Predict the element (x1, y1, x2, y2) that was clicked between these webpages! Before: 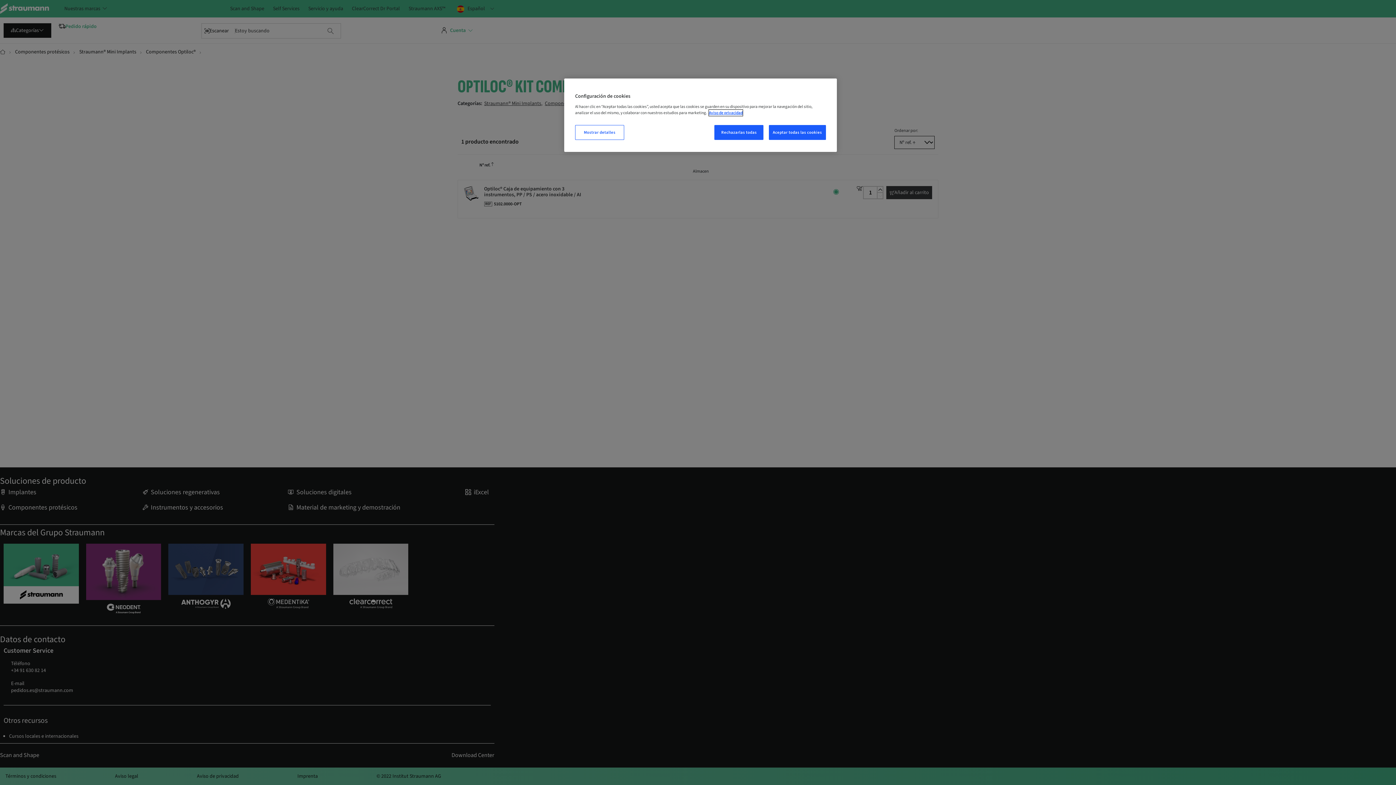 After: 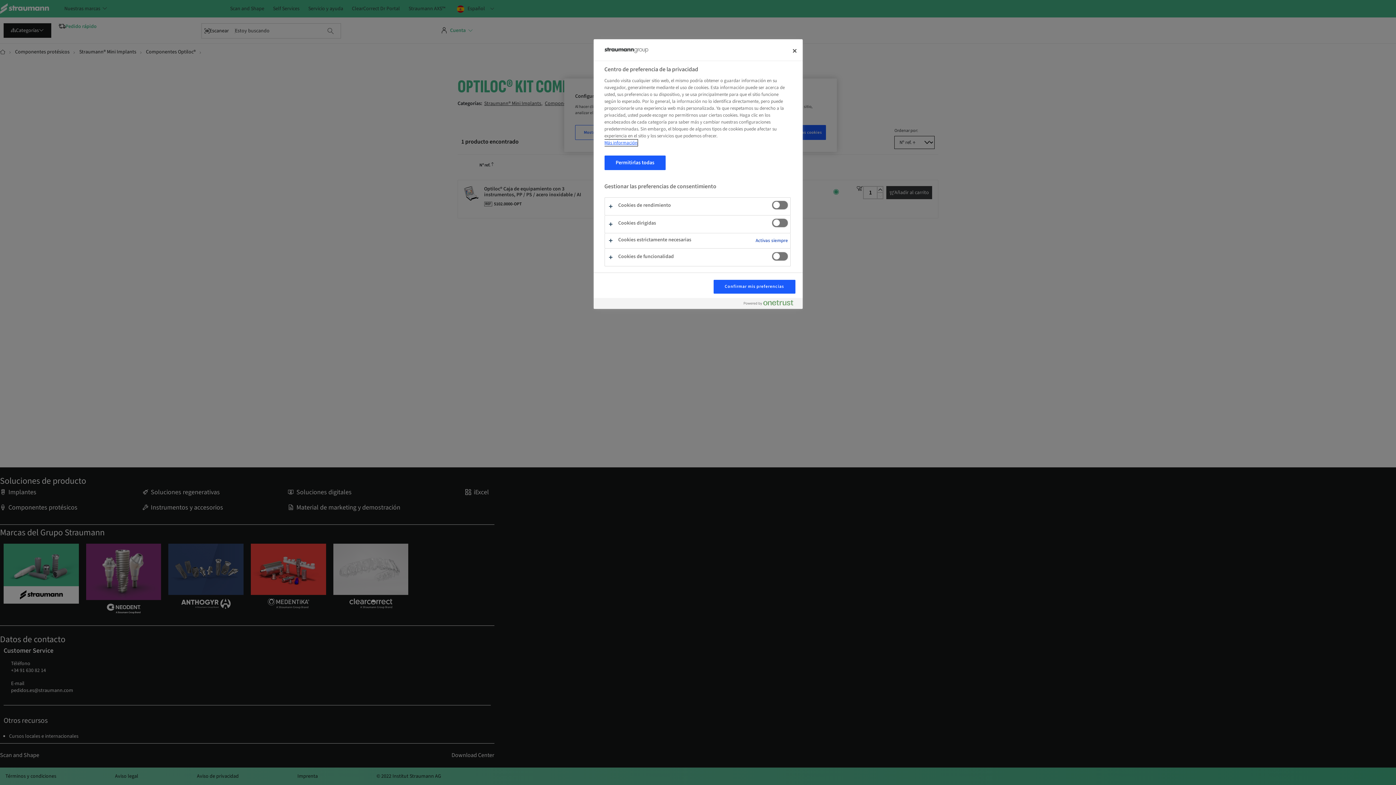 Action: bbox: (575, 125, 624, 140) label: Mostrar detalles